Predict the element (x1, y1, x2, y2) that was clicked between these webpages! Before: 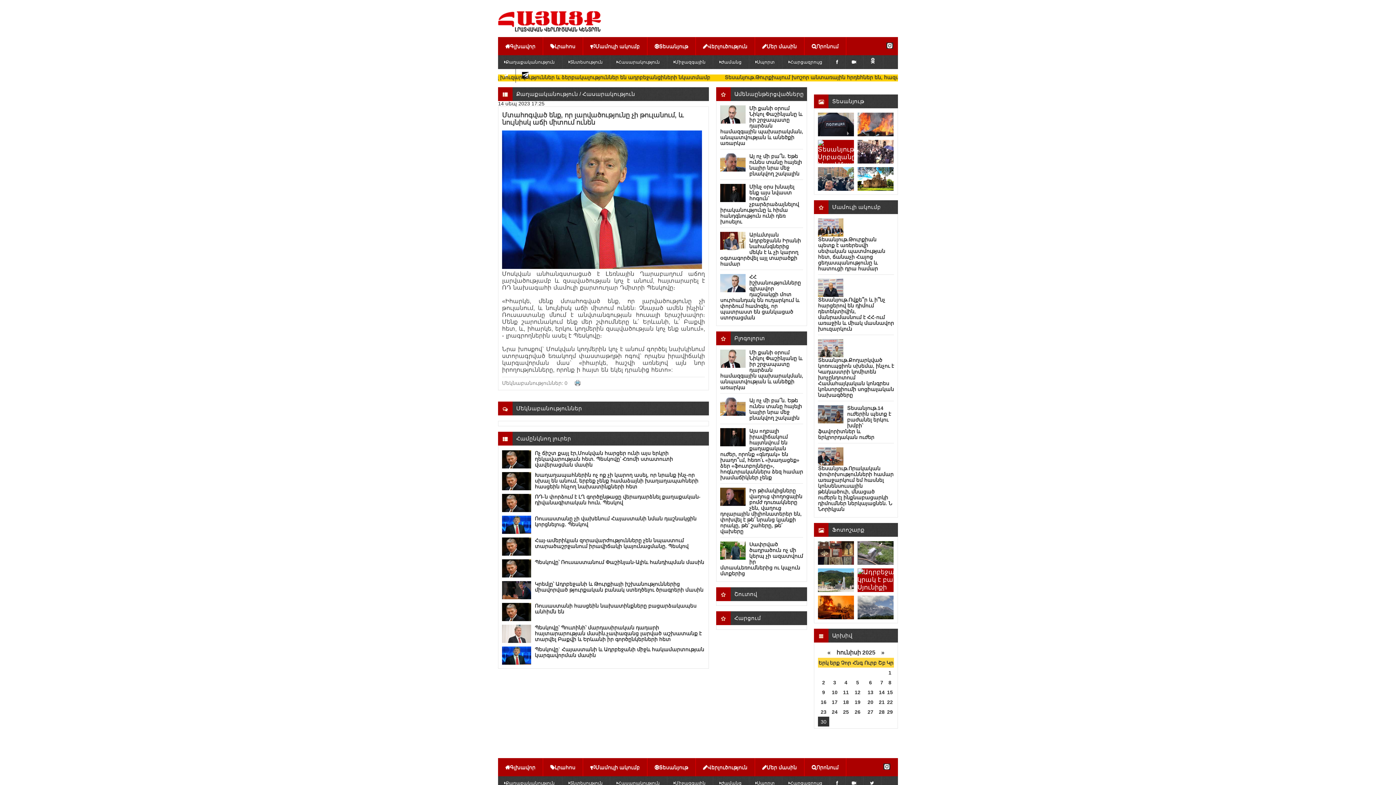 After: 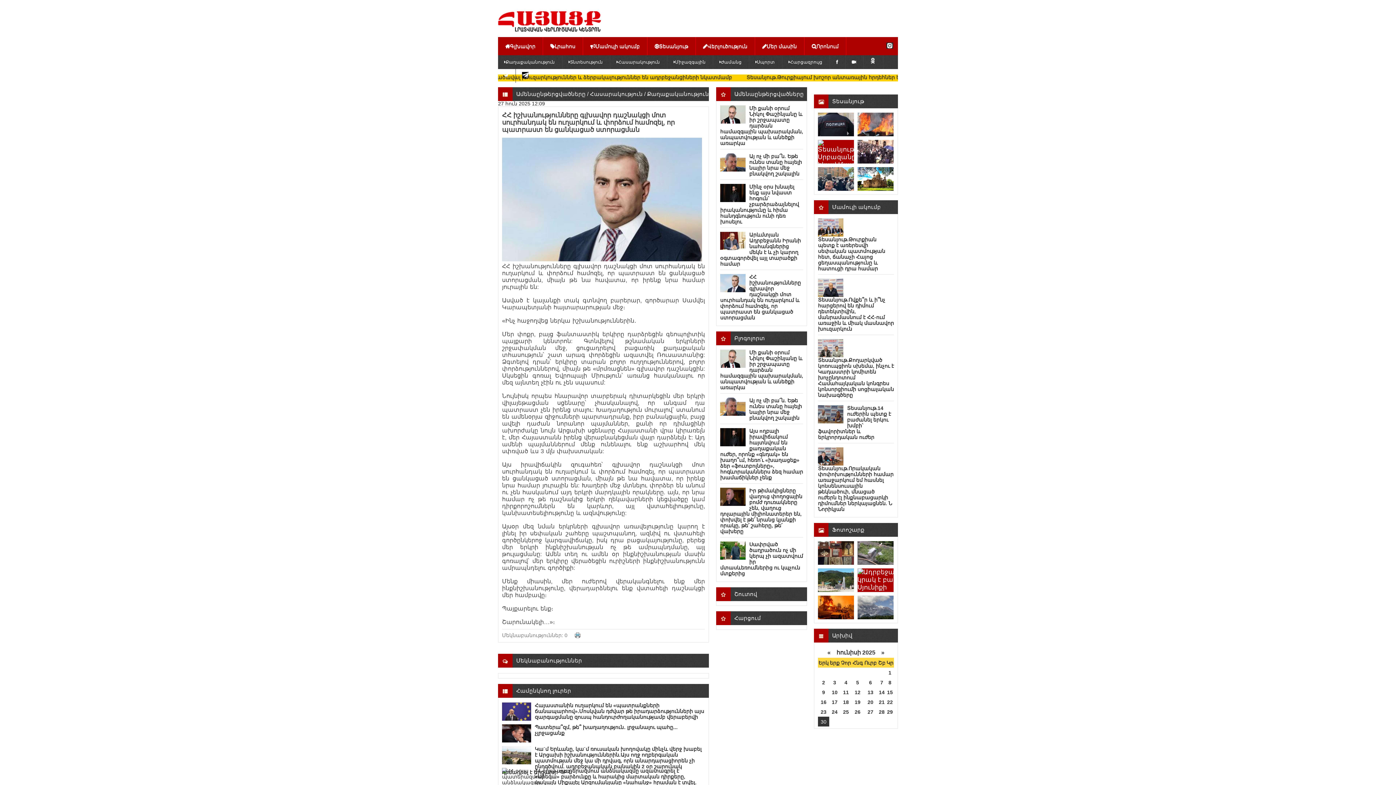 Action: label: ՀՀ իշխանությունները գլխավոր դաշնակցի մոտ սուրհանդակ են ուղարկում և փորձում համոզել, որ պատրաստ են ցանկացած ստորացման bbox: (720, 273, 801, 321)